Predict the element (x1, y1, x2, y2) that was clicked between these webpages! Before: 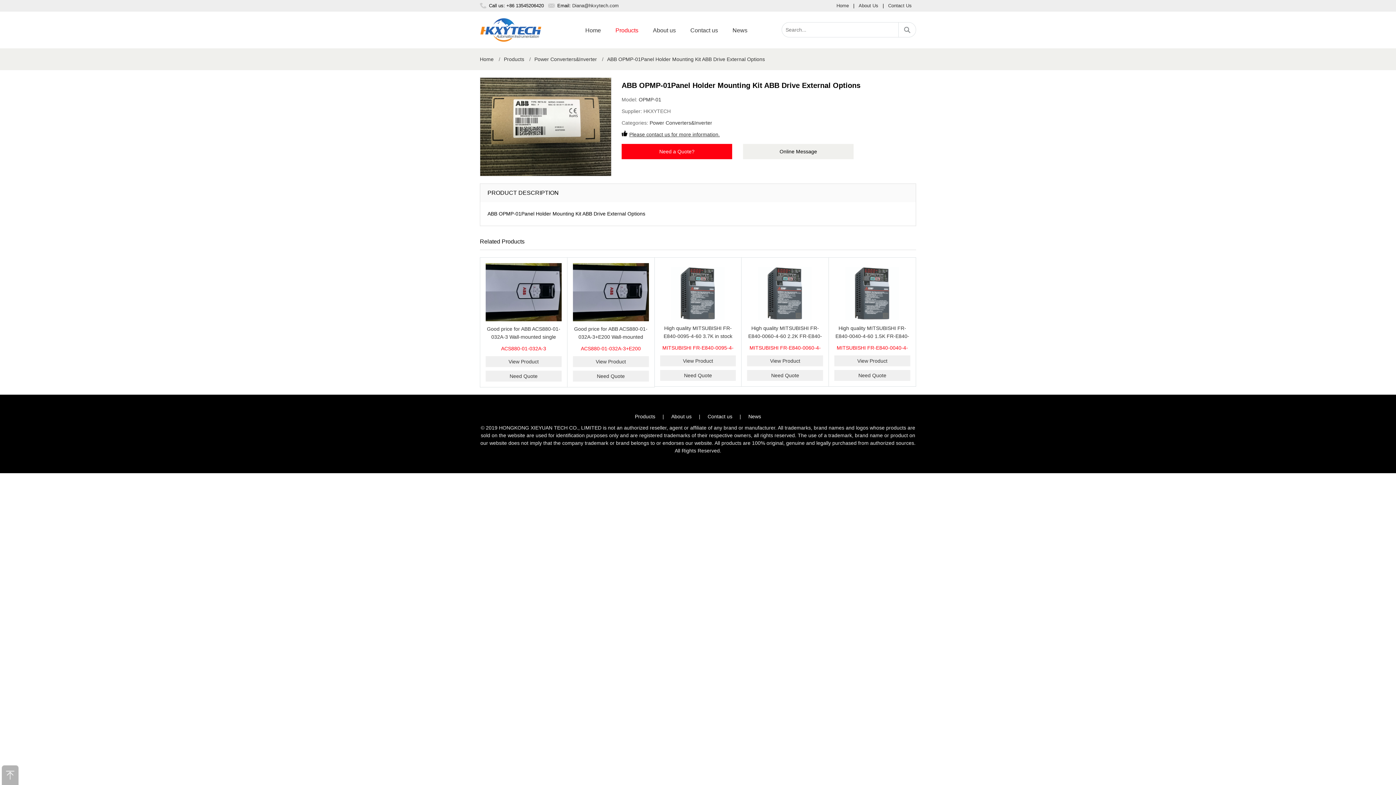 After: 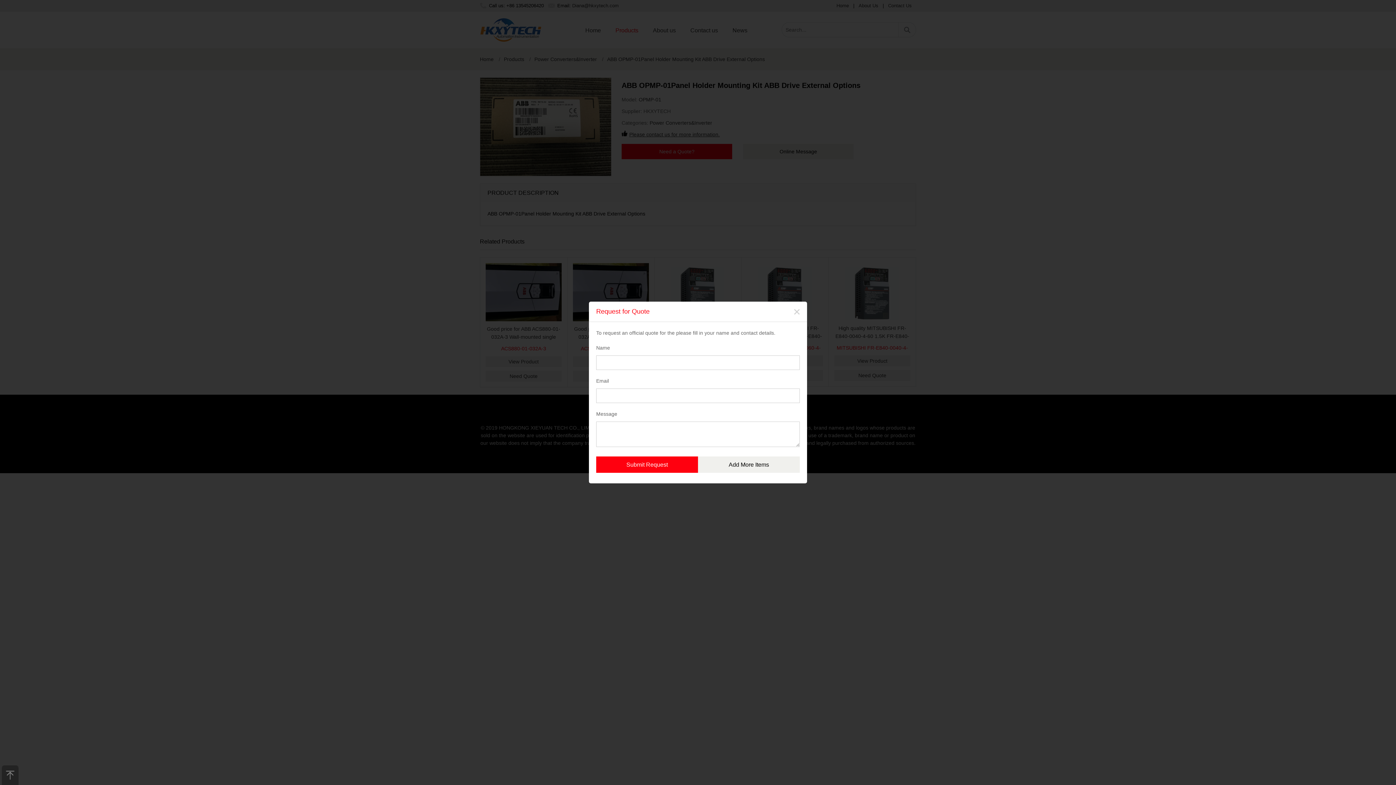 Action: bbox: (485, 370, 561, 381) label: Need Quote